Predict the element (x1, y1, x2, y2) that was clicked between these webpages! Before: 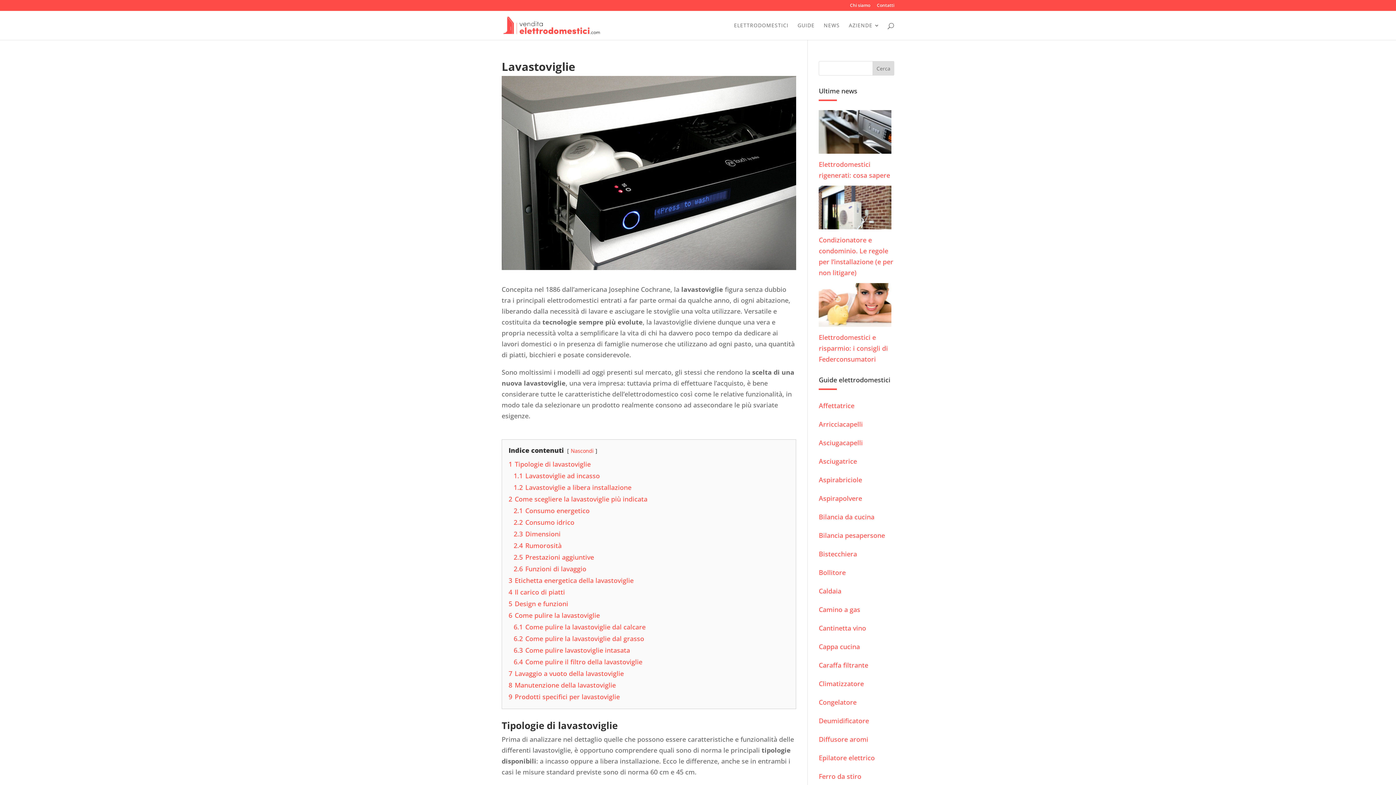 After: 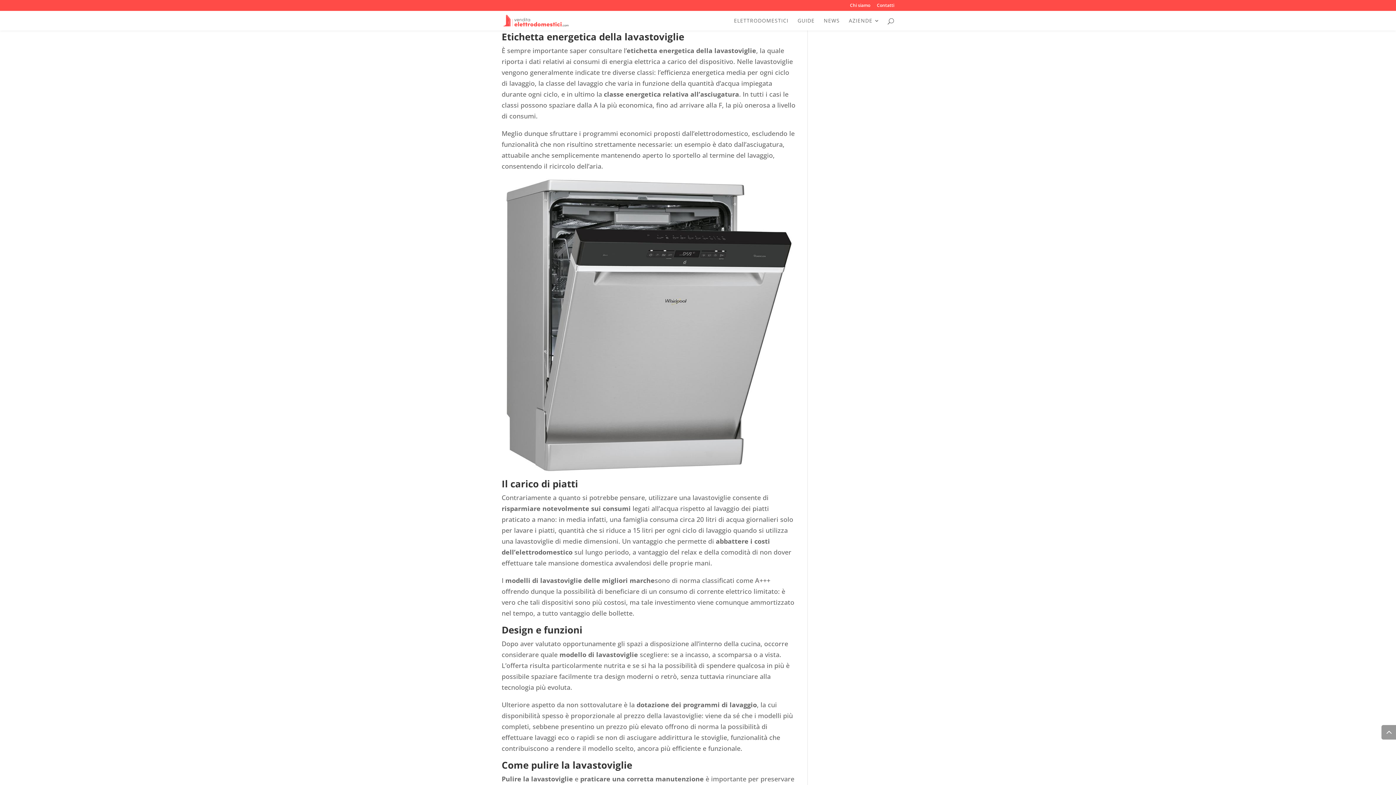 Action: label: 3 Etichetta energetica della lavastoviglie bbox: (508, 576, 633, 585)